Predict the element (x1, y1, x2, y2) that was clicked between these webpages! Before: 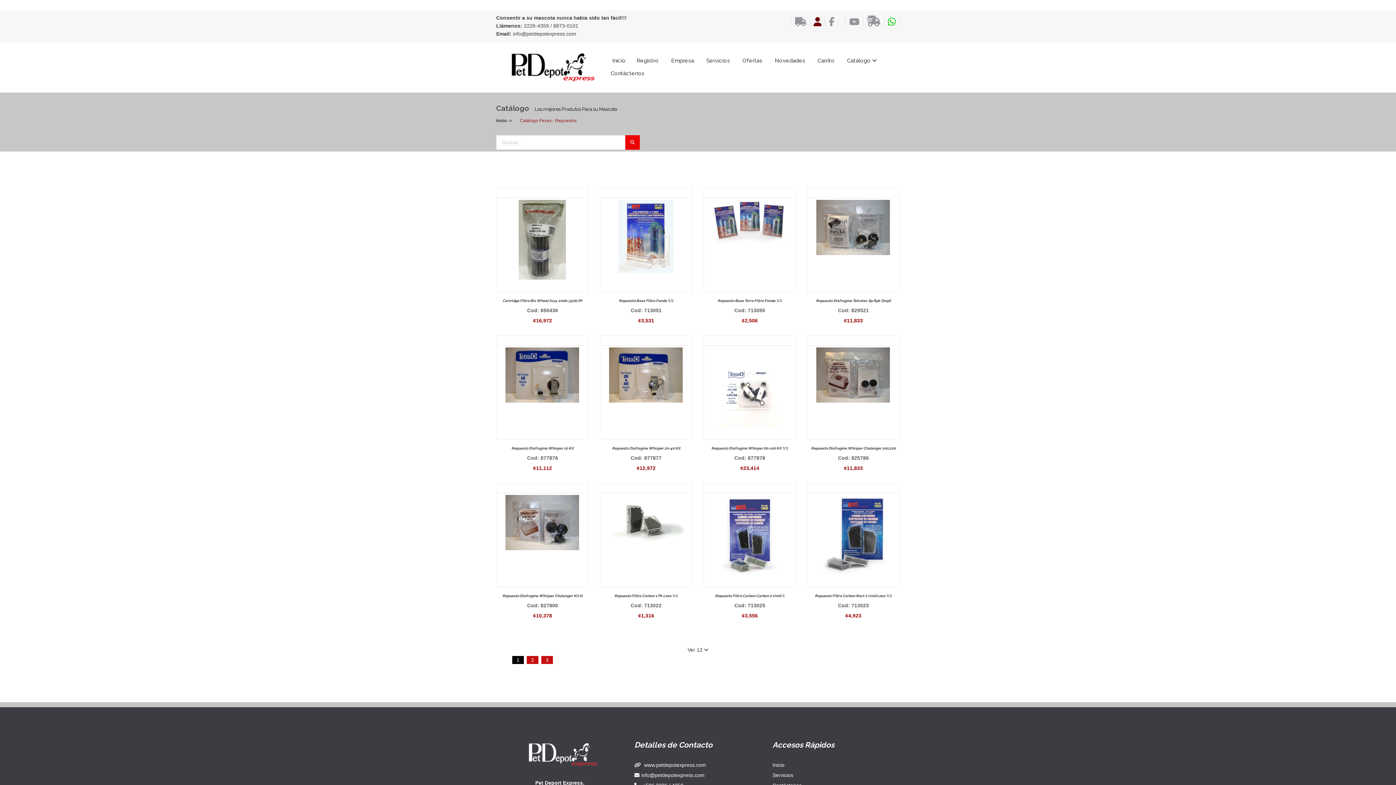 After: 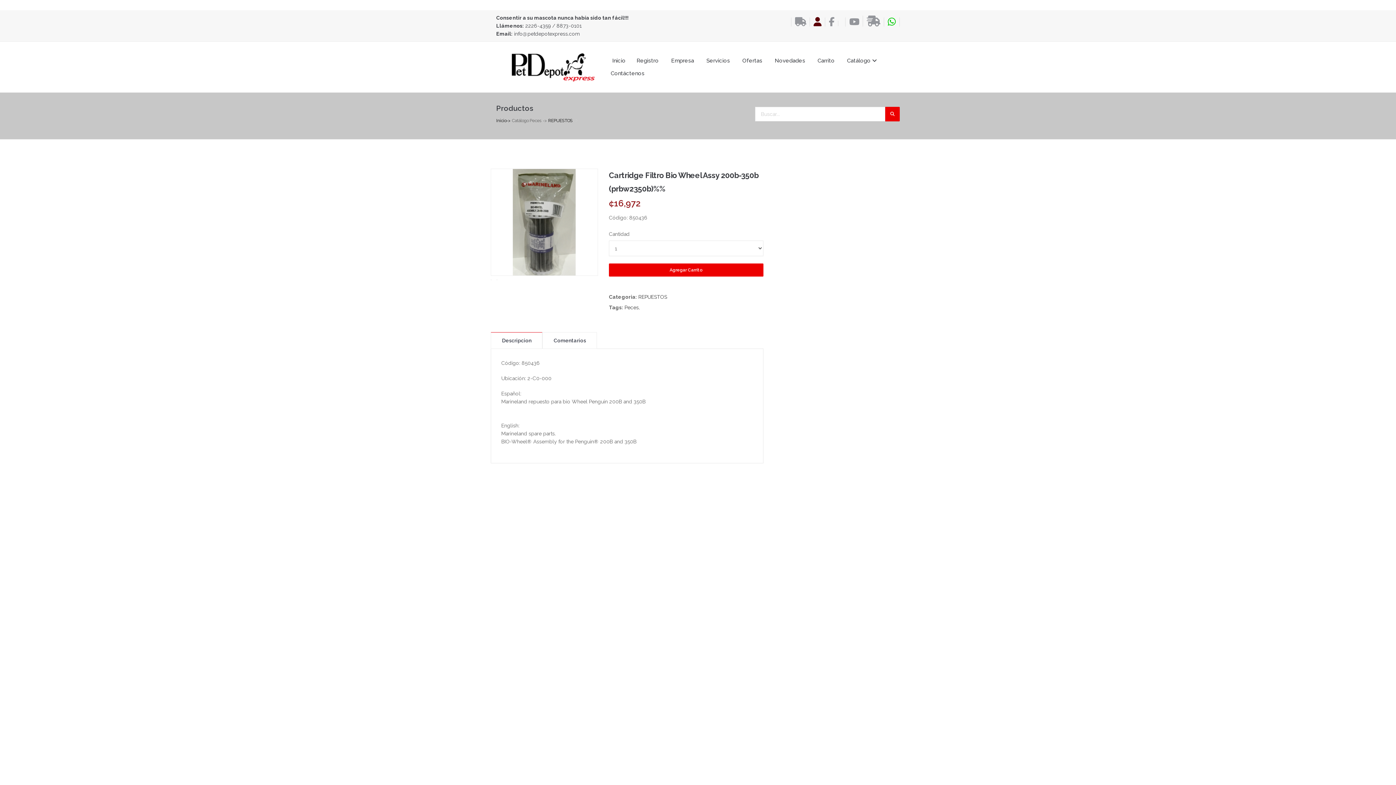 Action: bbox: (502, 293, 582, 306) label: Cartridge Filtro Bio Wheel Assy 200b-350b (Pr